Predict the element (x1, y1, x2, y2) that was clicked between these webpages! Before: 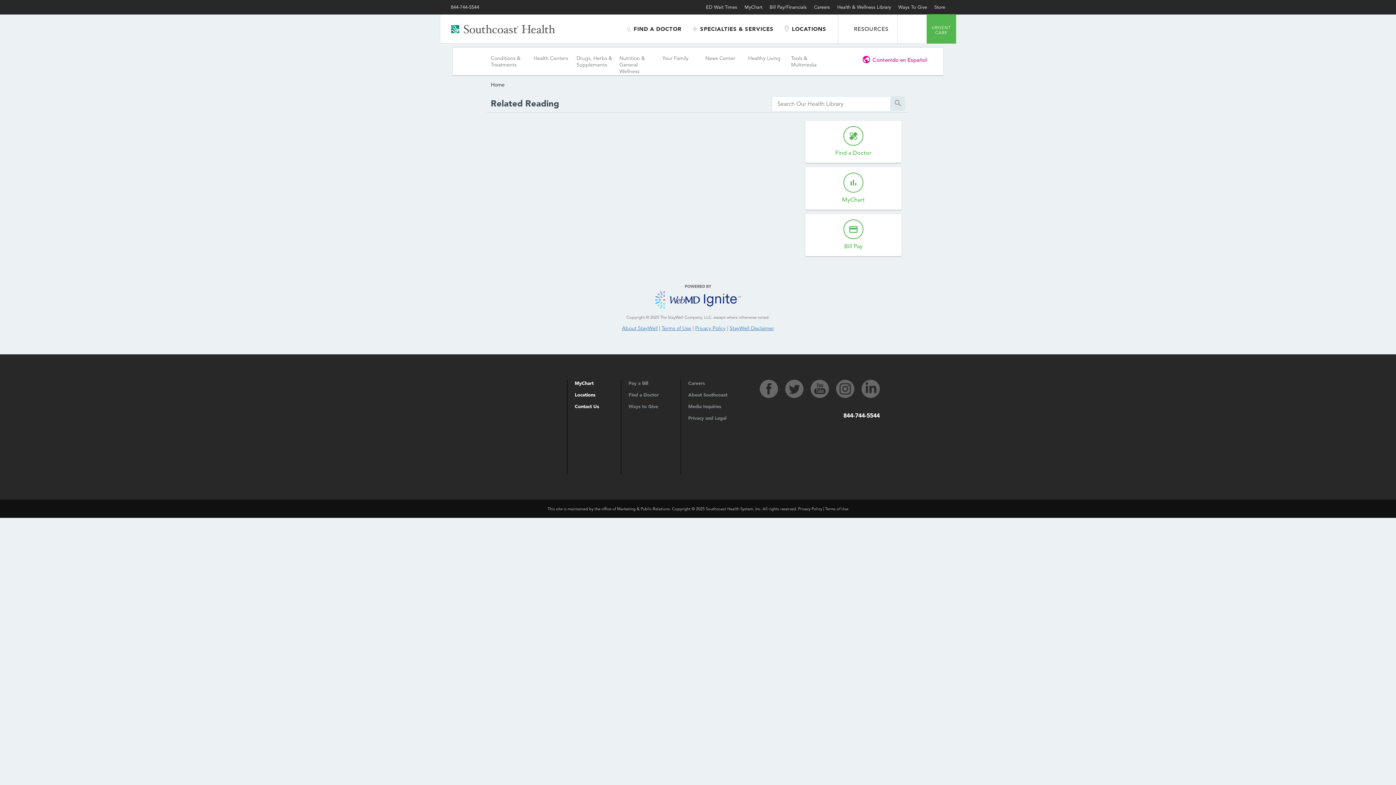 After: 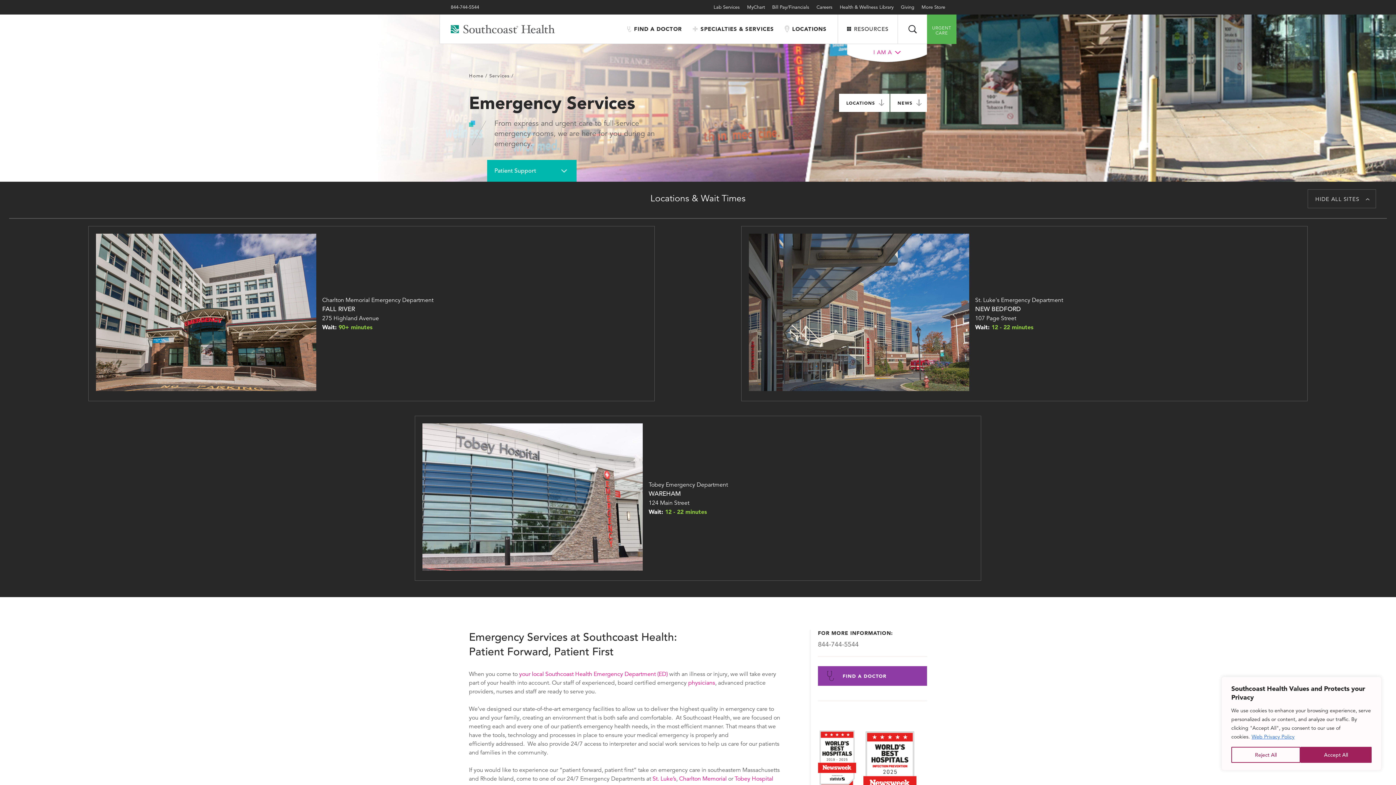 Action: label: ED Wait Times bbox: (706, 4, 737, 10)